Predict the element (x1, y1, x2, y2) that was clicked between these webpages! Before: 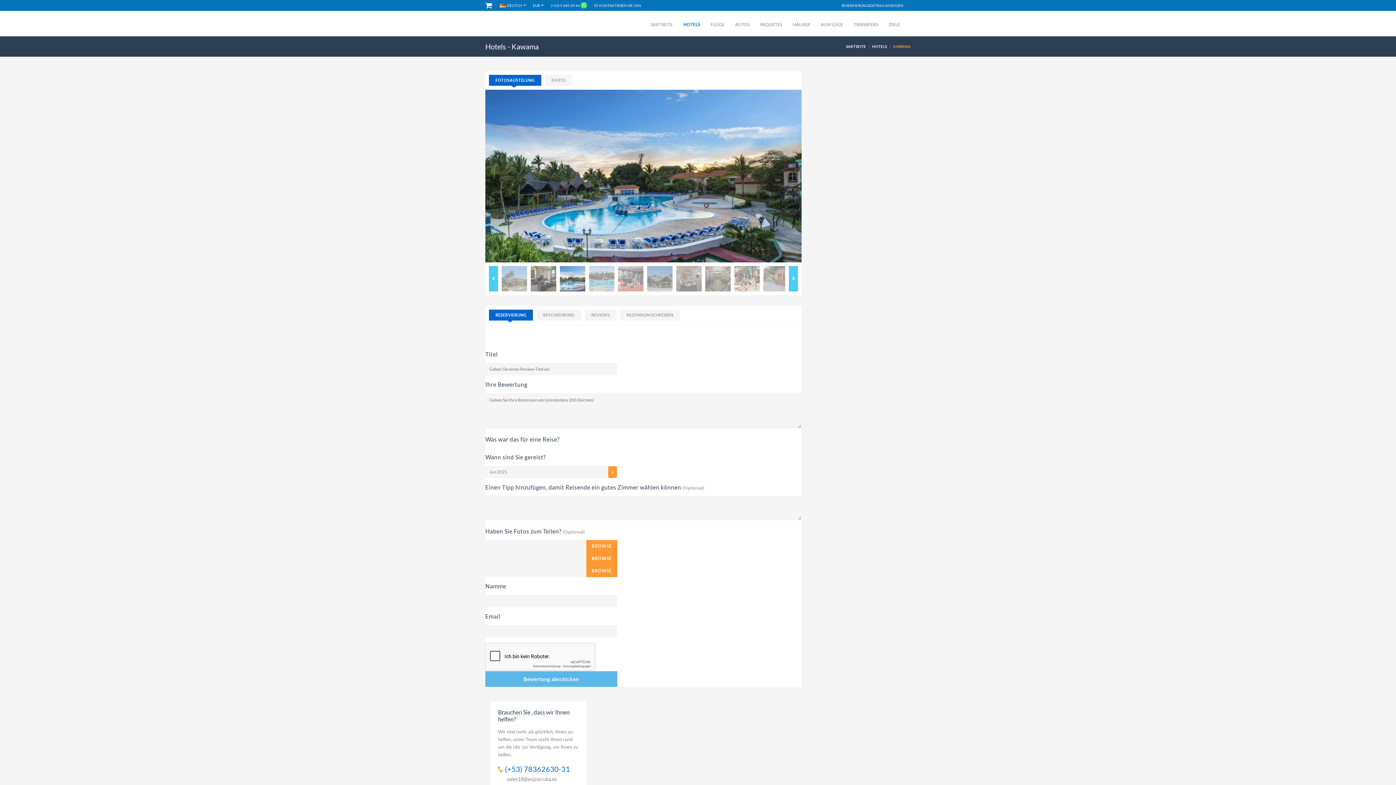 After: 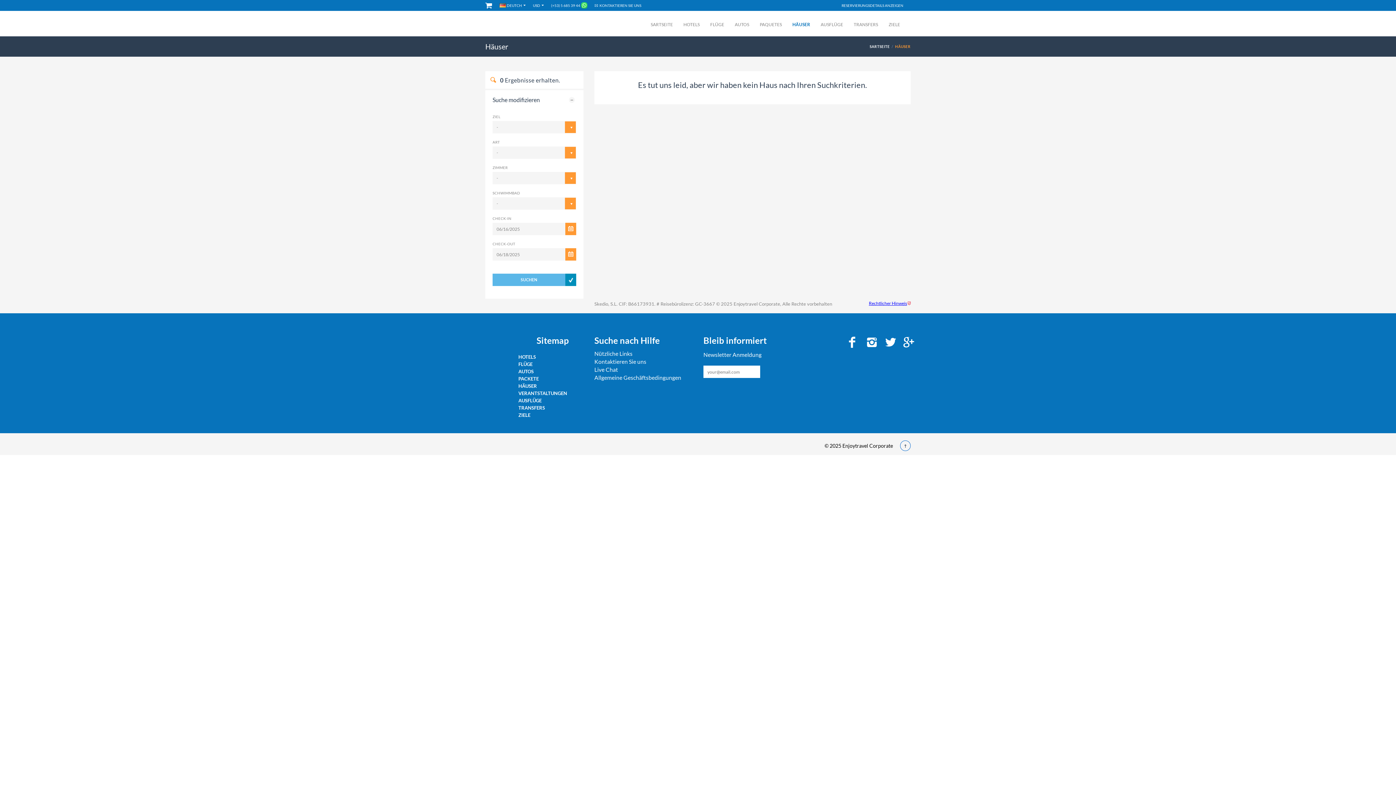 Action: bbox: (793, 10, 810, 36) label: HÄUSER